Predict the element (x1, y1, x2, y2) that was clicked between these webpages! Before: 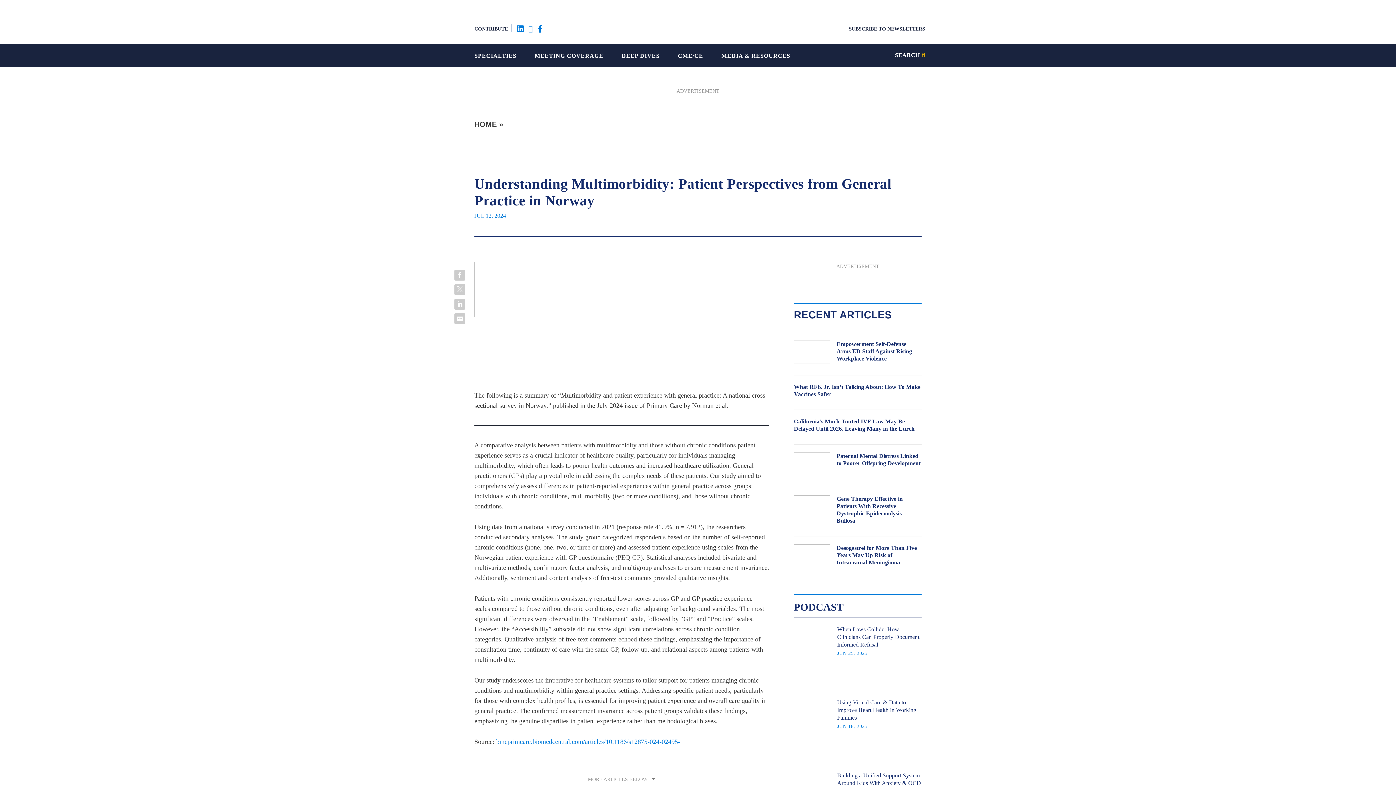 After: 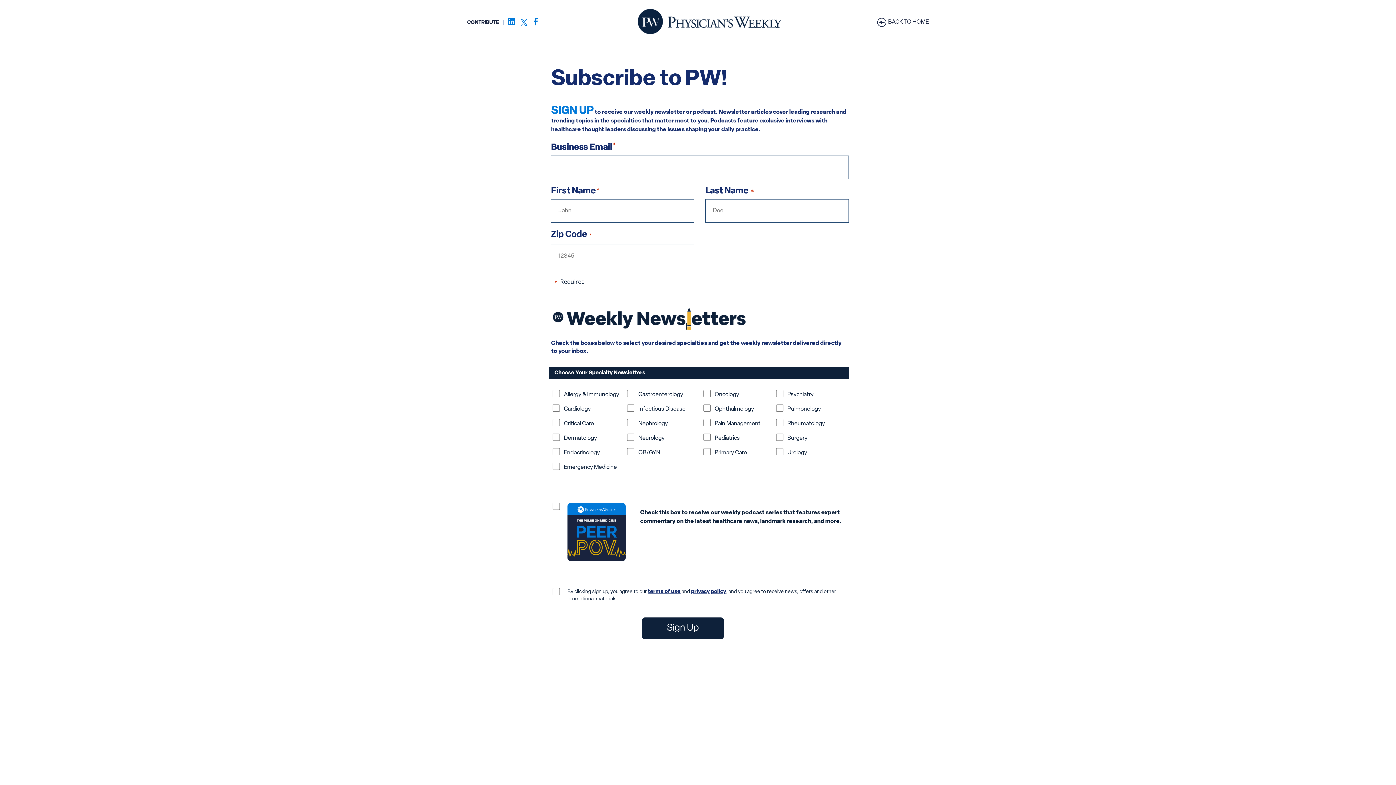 Action: bbox: (849, 24, 927, 33) label: SUBSCRIBE TO NEWSLETTERS